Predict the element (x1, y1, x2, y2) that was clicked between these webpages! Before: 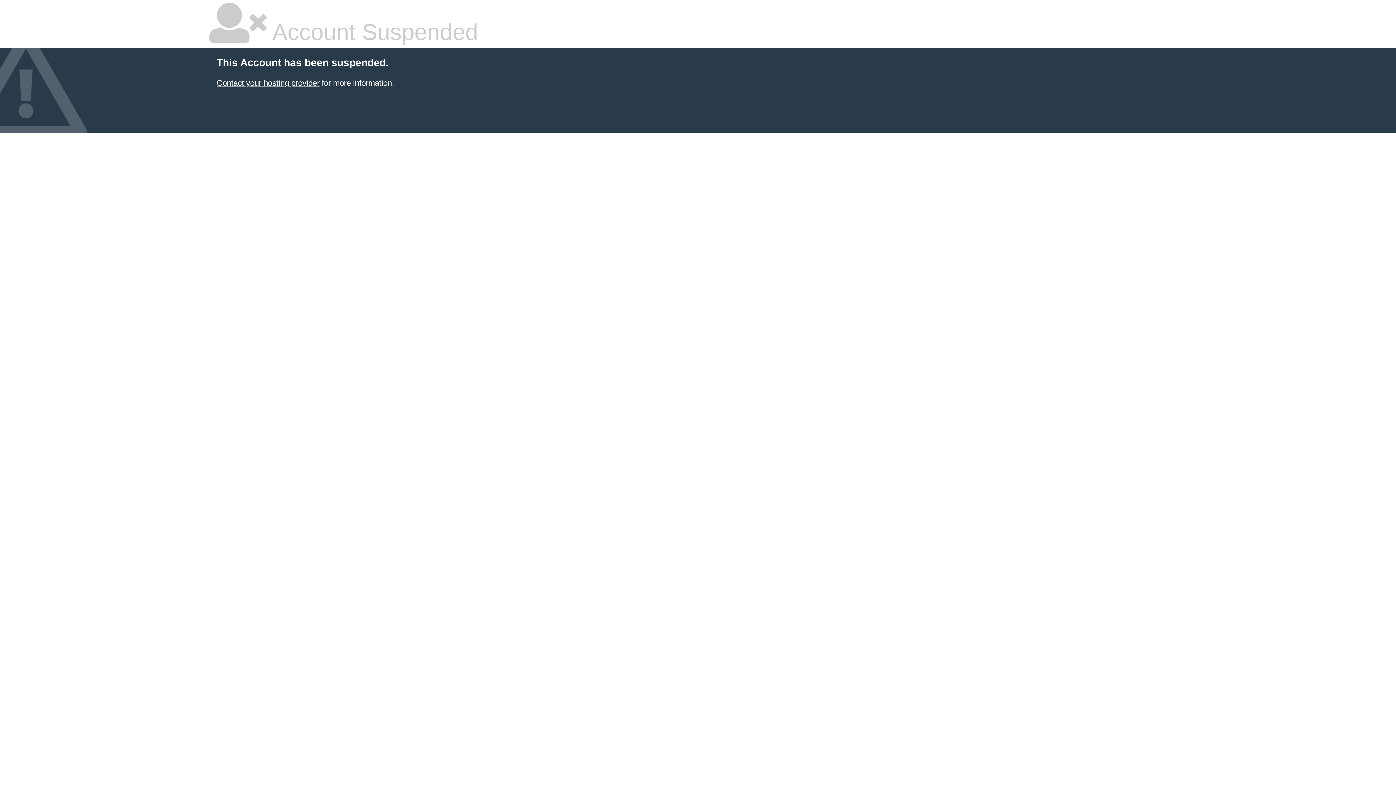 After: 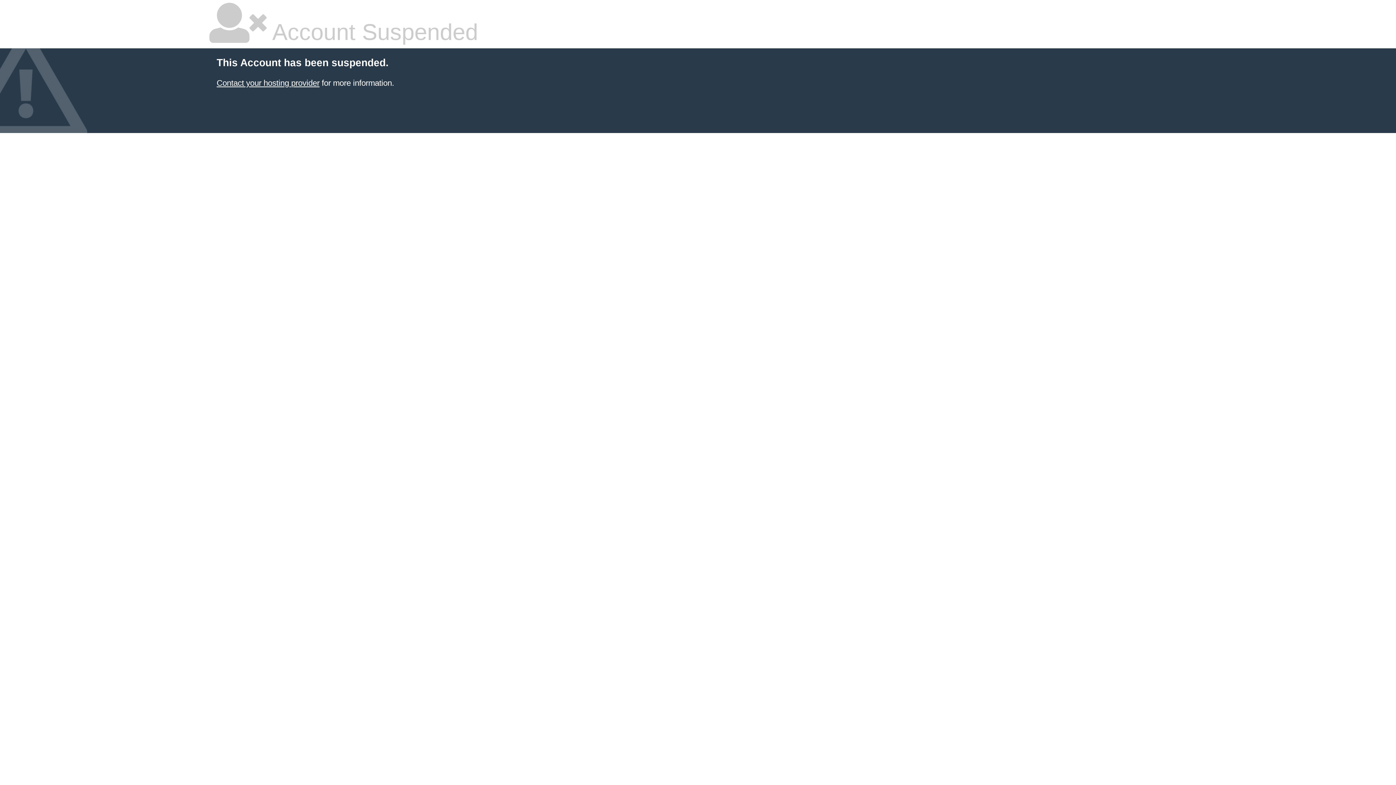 Action: bbox: (216, 78, 319, 87) label: Contact your hosting provider